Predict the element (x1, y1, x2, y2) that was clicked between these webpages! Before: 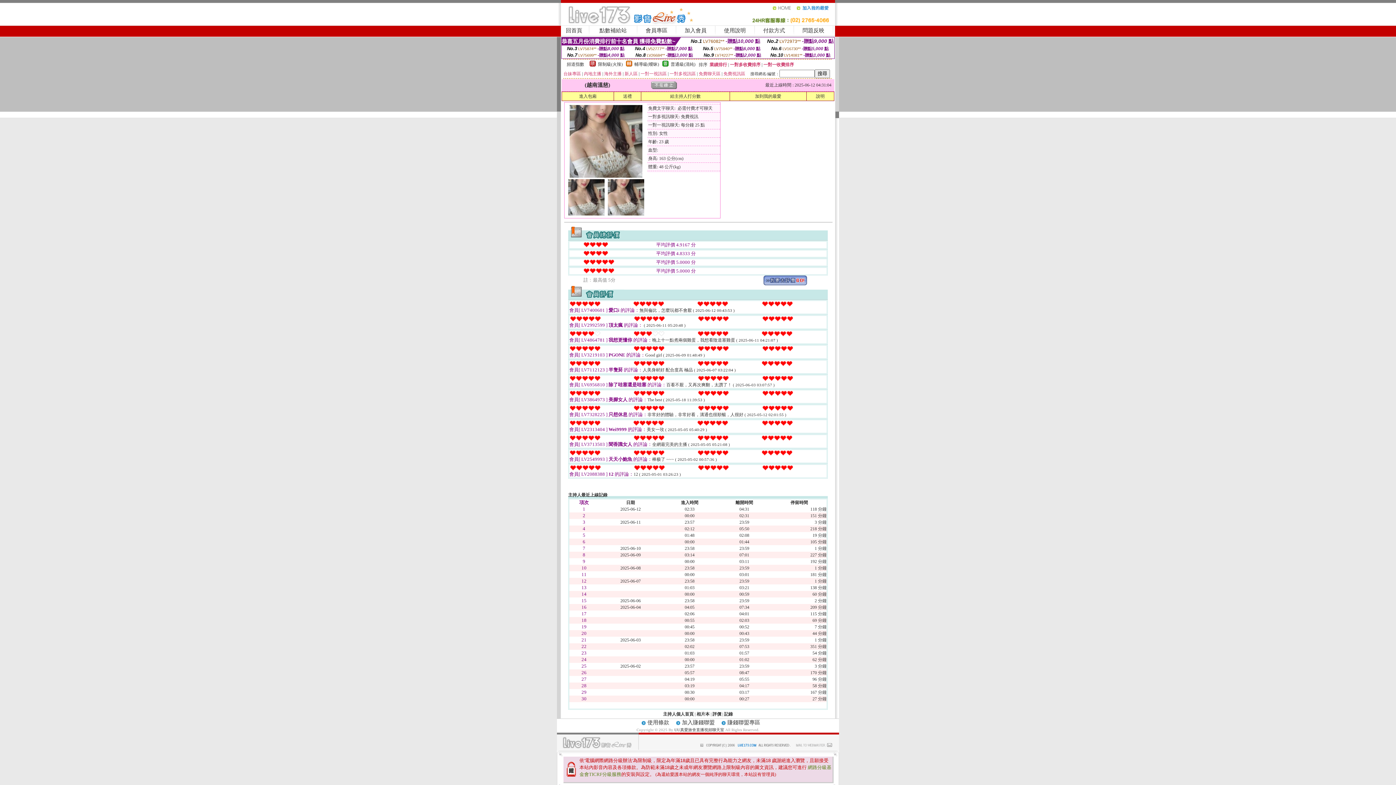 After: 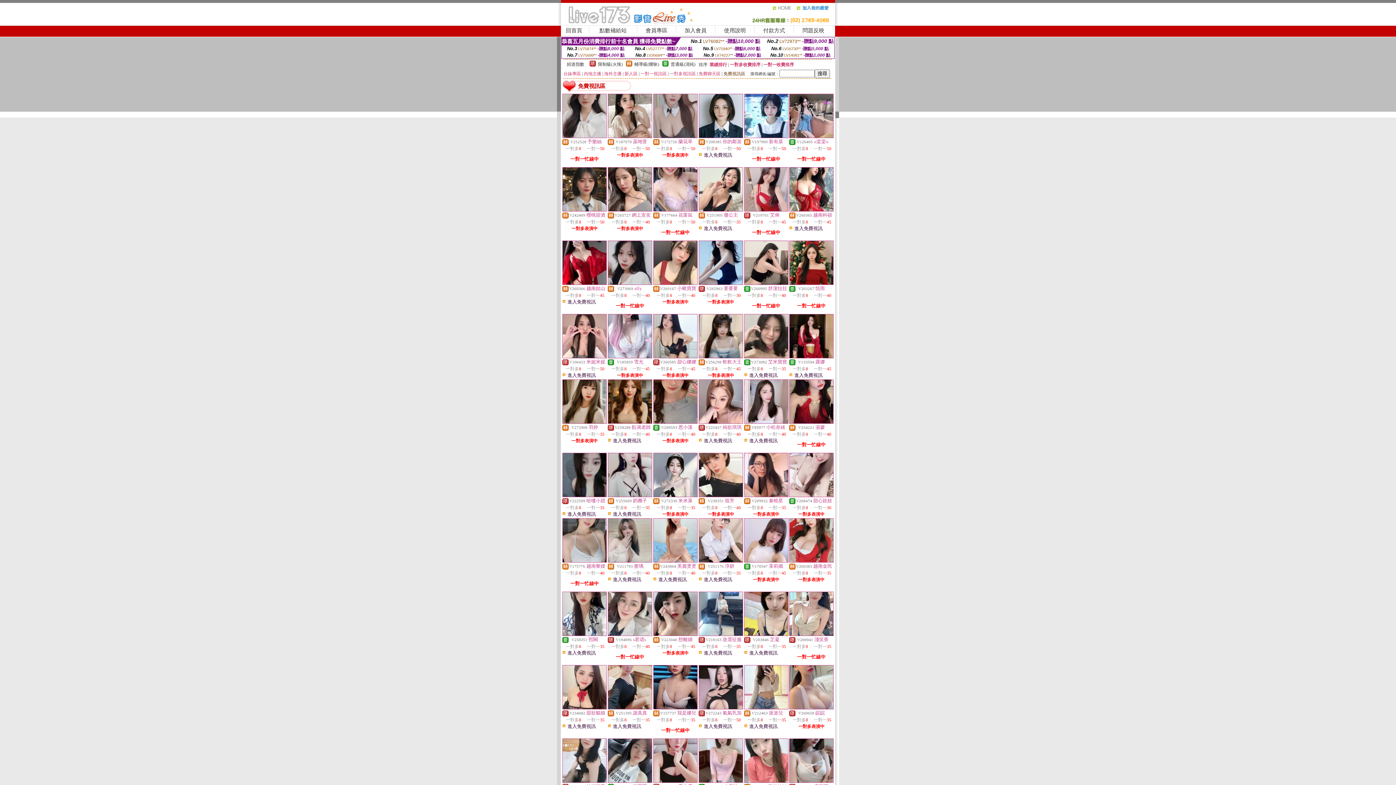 Action: label: 免費視訊區 bbox: (723, 71, 745, 76)